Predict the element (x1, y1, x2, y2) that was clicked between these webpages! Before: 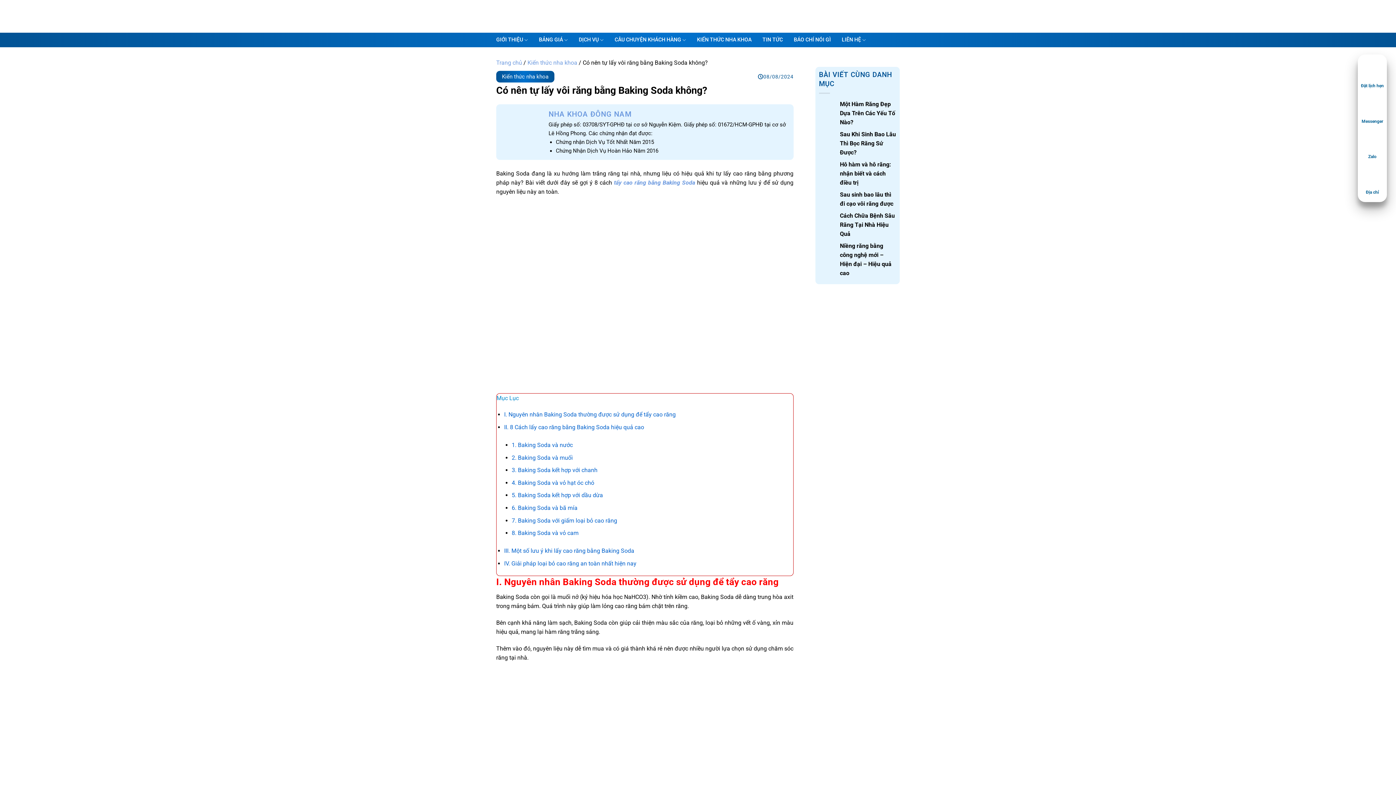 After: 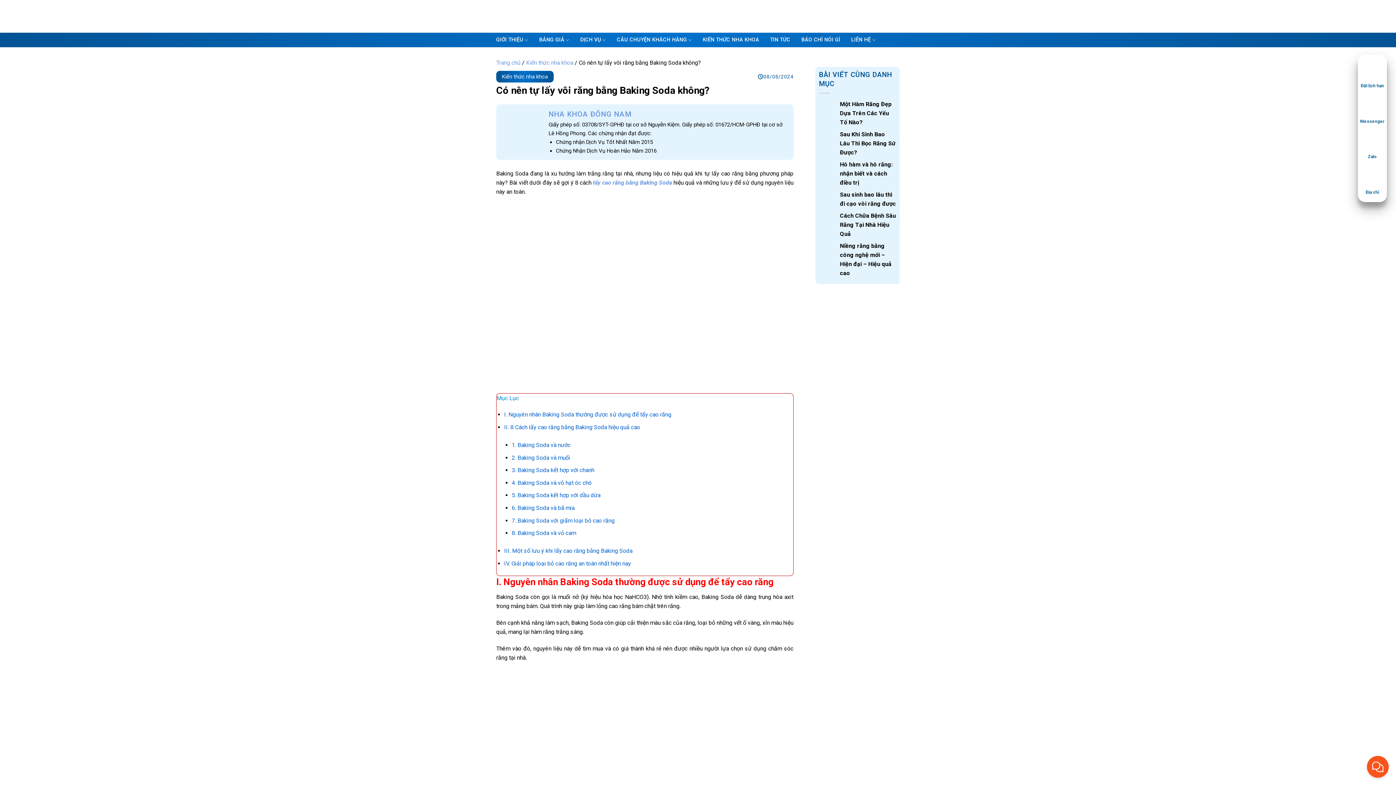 Action: bbox: (730, 2, 796, 28)